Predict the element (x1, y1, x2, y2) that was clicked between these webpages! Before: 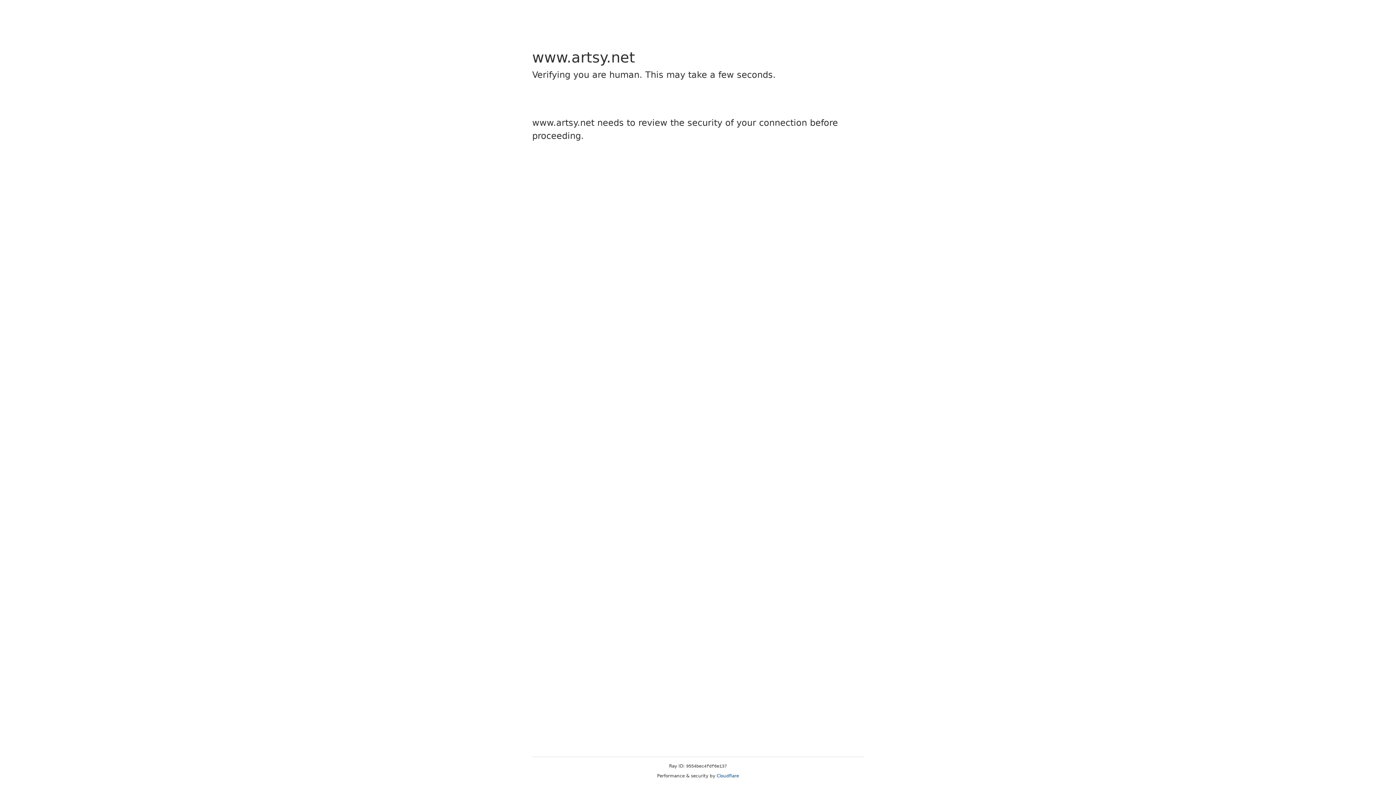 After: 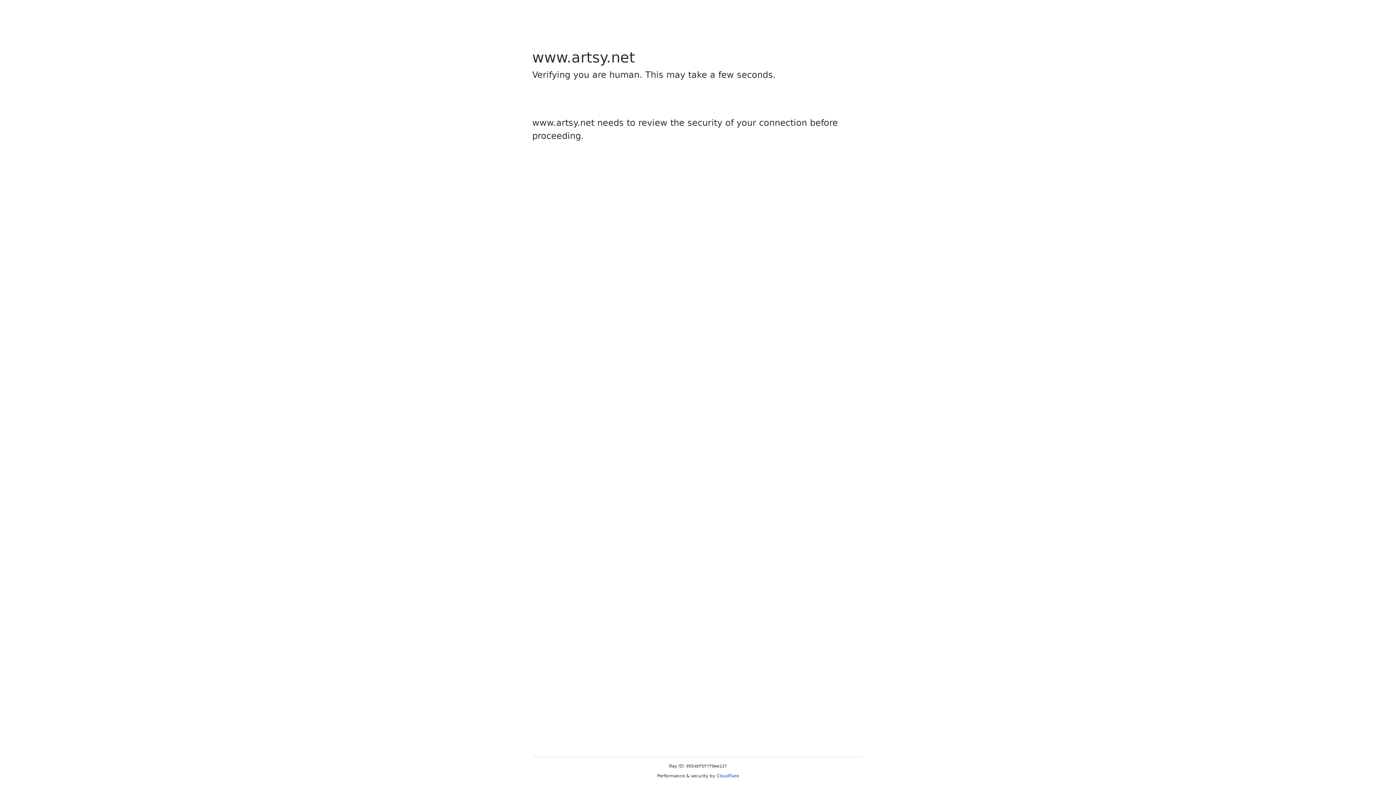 Action: label: Cloudflare bbox: (716, 773, 739, 778)